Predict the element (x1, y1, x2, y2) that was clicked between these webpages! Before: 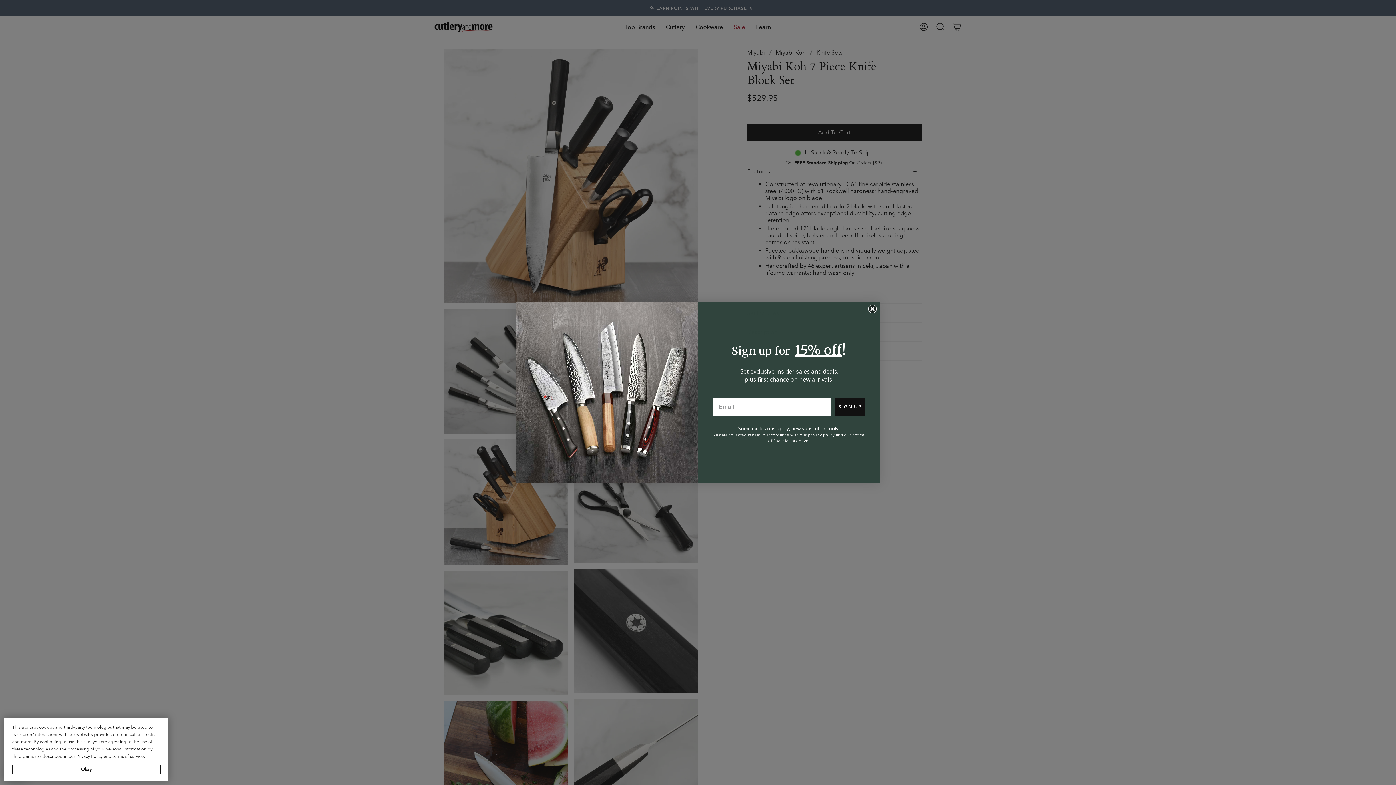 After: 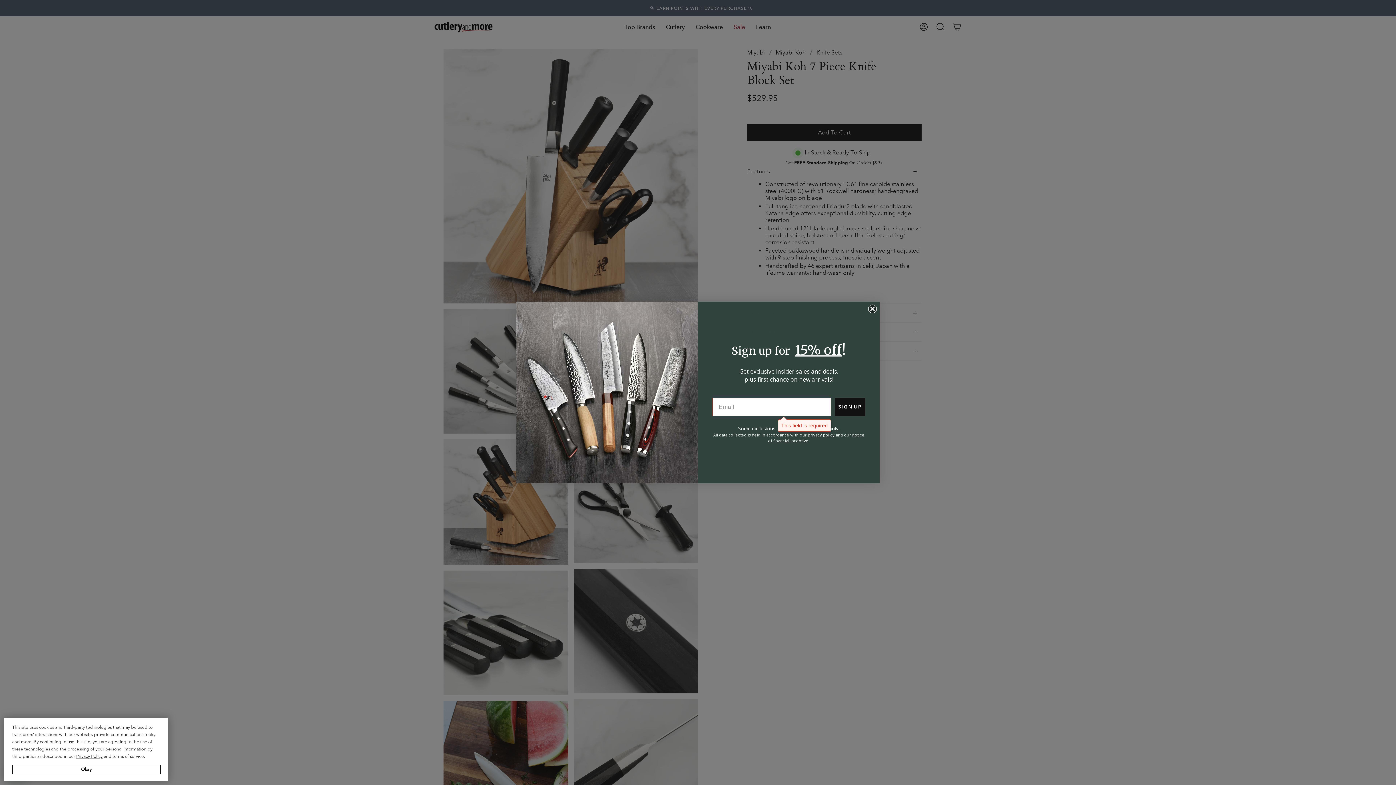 Action: label: SIGN UP bbox: (834, 398, 865, 416)